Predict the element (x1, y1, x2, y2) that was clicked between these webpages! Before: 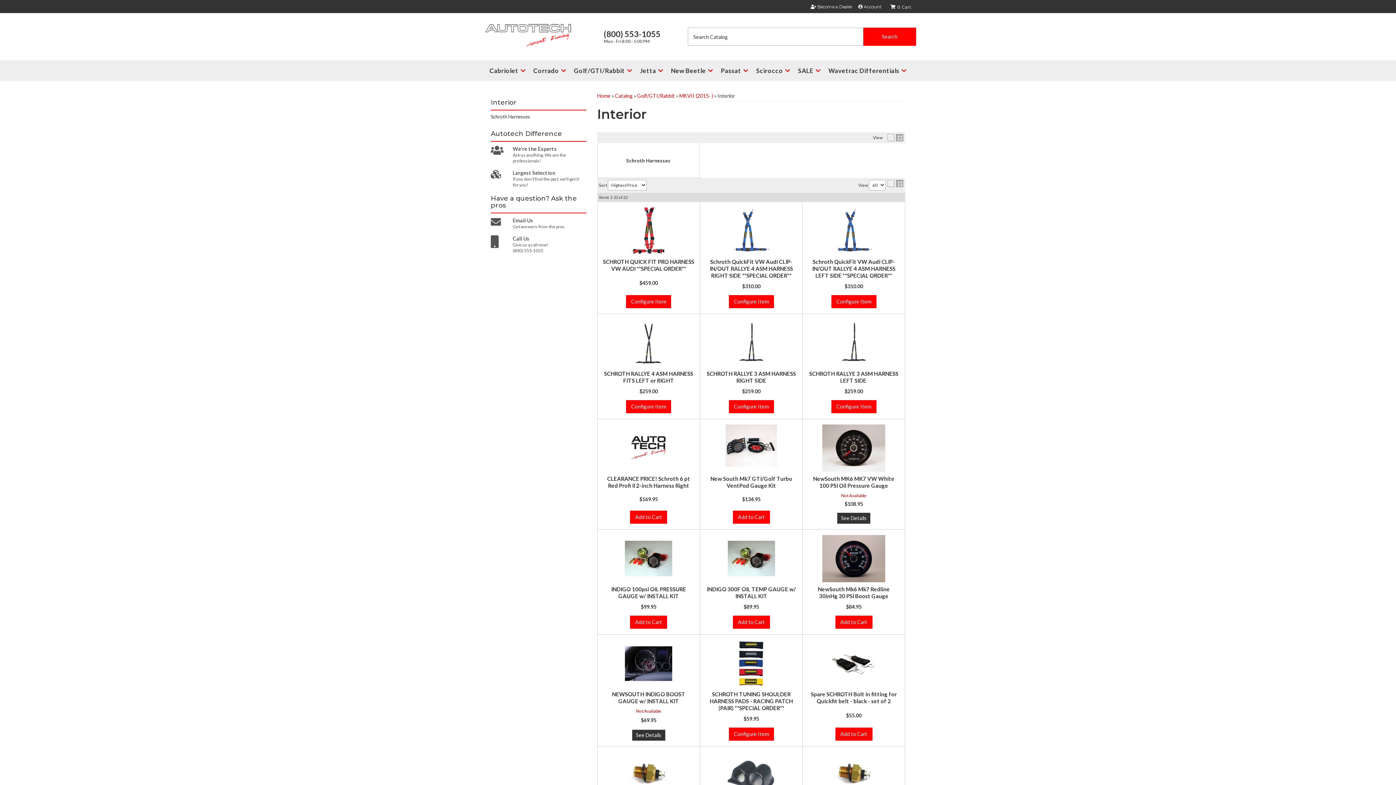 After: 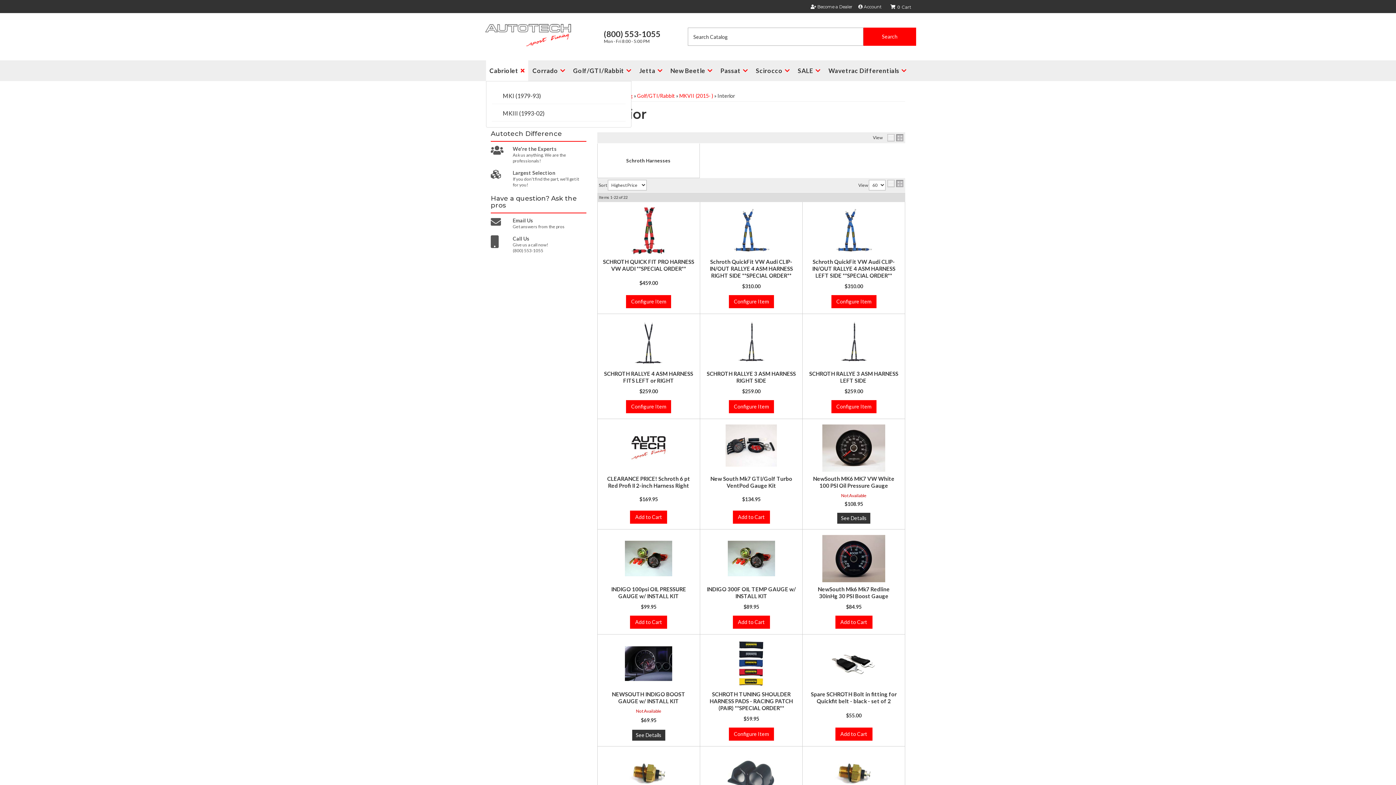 Action: bbox: (486, 60, 529, 81) label: Cabriolet